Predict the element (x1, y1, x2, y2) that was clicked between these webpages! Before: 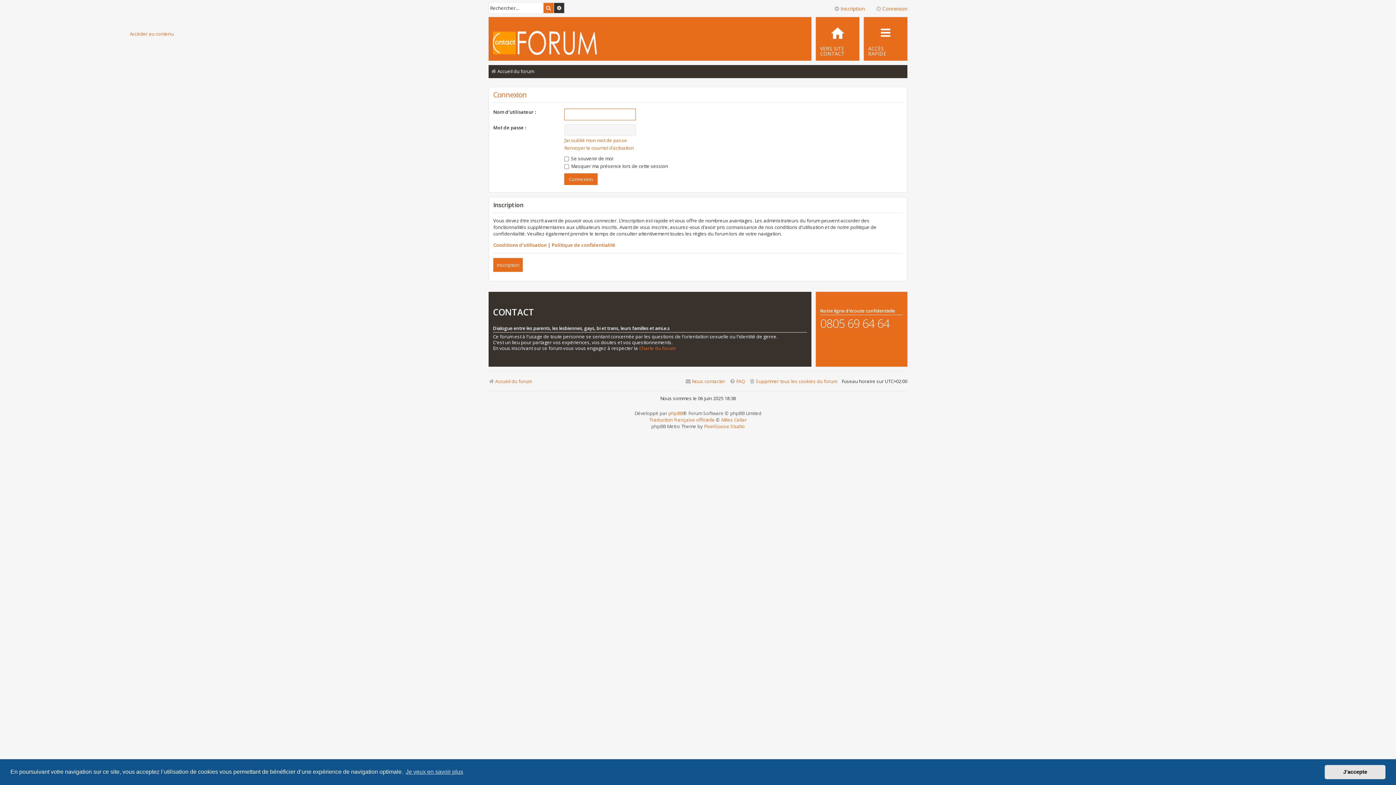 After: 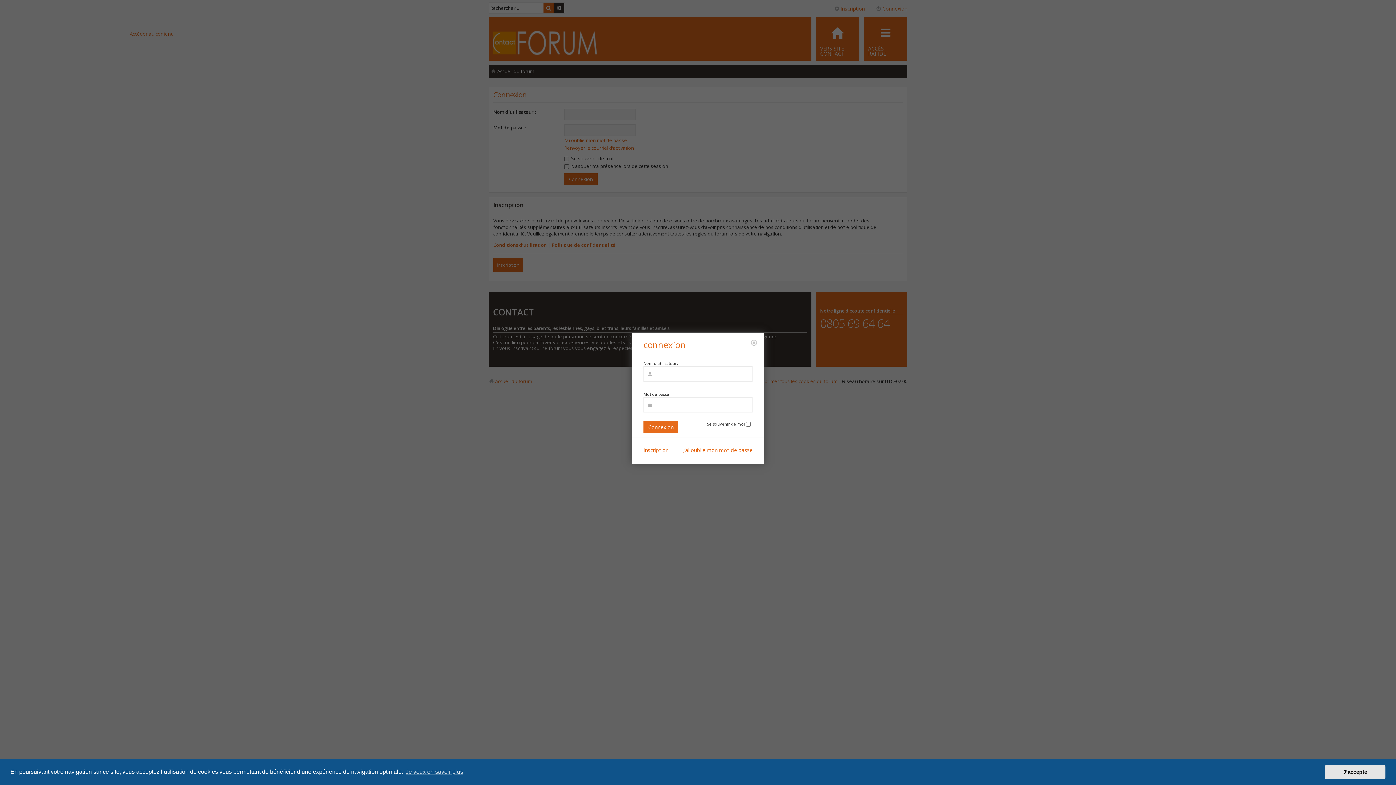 Action: bbox: (869, 3, 907, 13) label: Connexion